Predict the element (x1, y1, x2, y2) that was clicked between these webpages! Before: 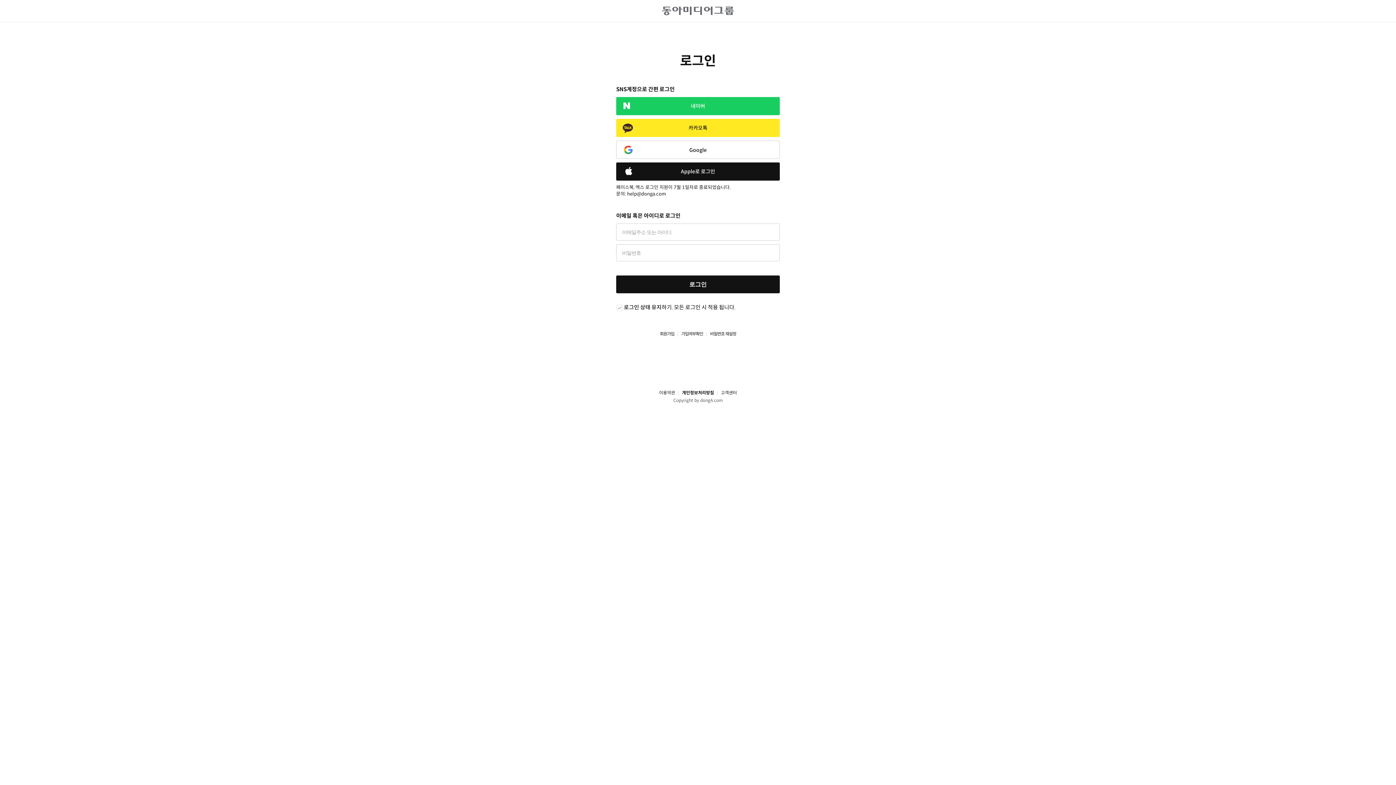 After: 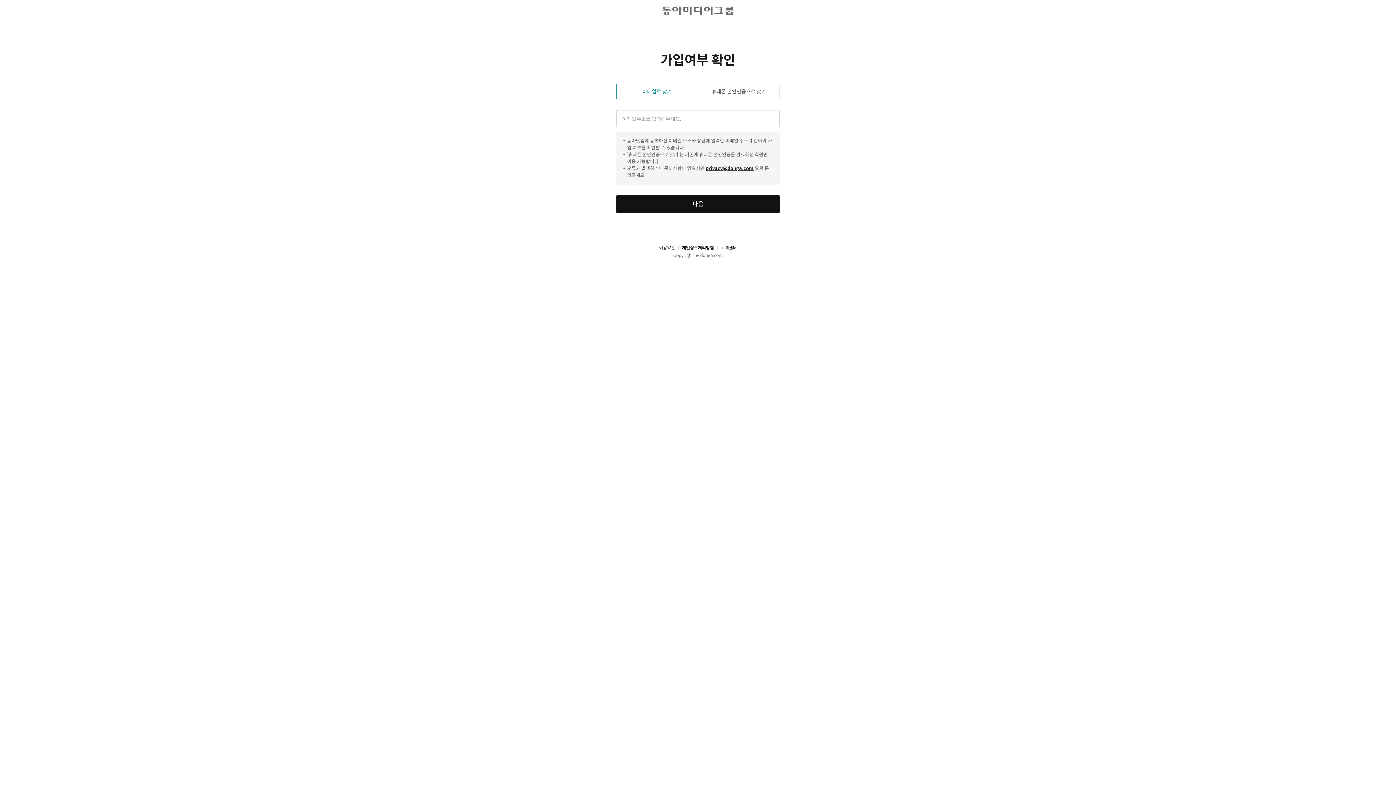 Action: bbox: (674, 331, 703, 337) label: 가입여부확인